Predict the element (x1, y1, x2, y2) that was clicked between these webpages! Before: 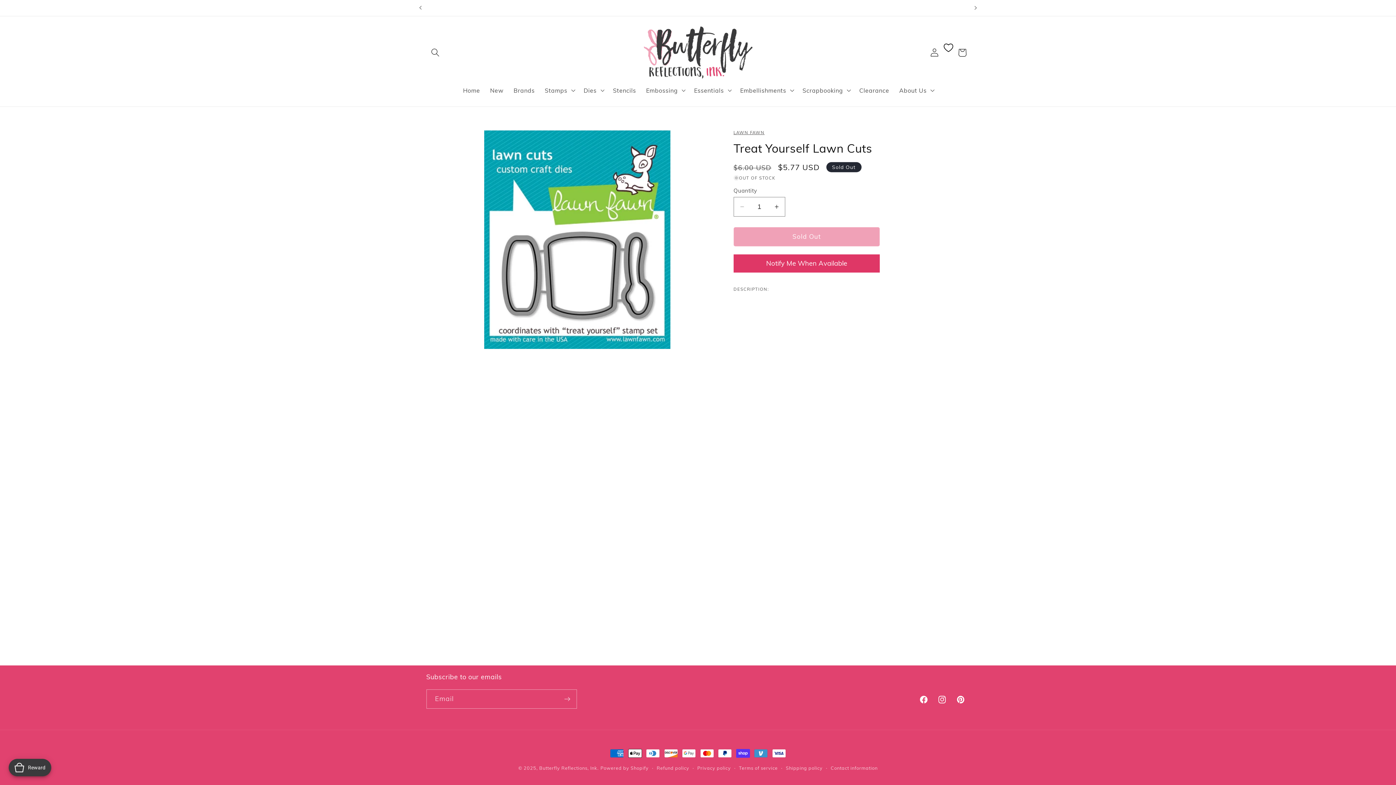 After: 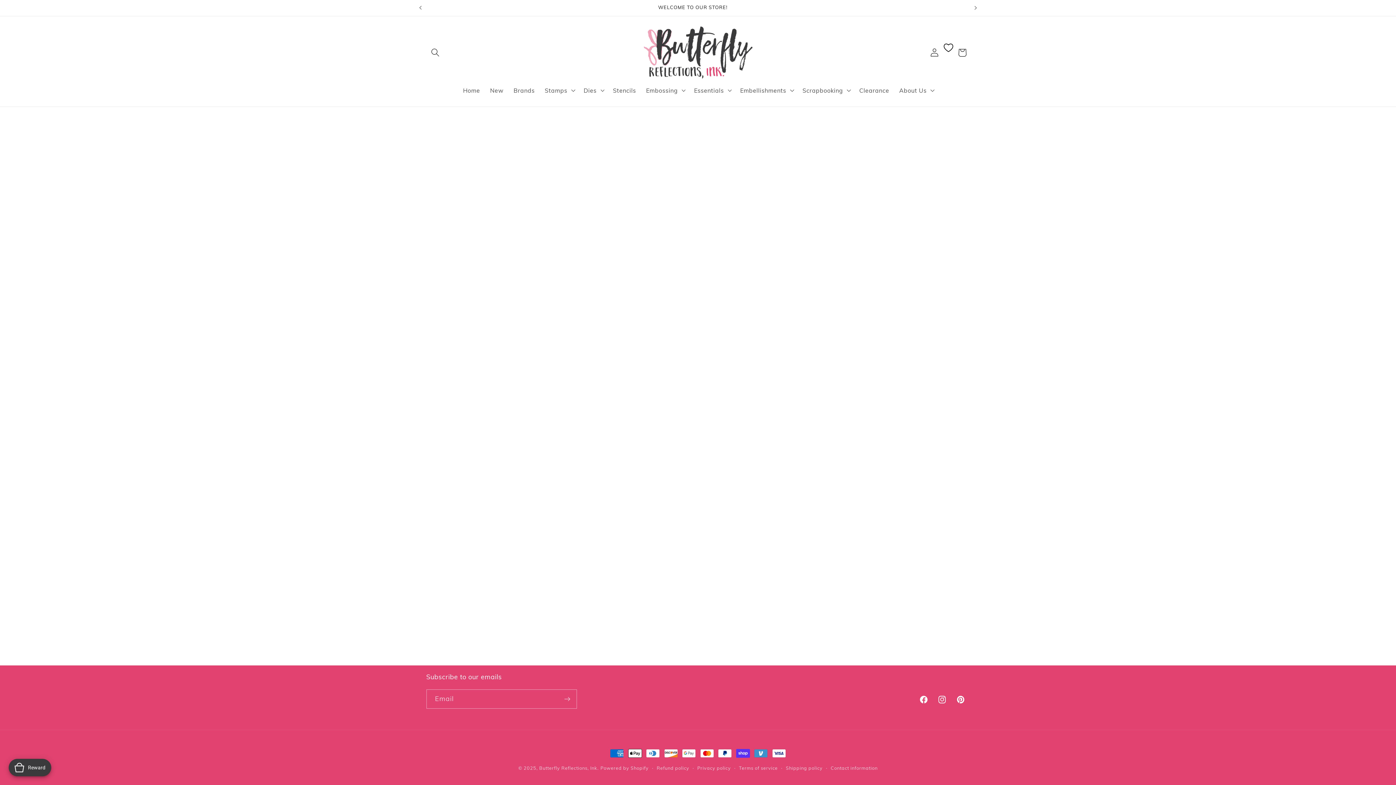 Action: bbox: (943, 43, 953, 61)